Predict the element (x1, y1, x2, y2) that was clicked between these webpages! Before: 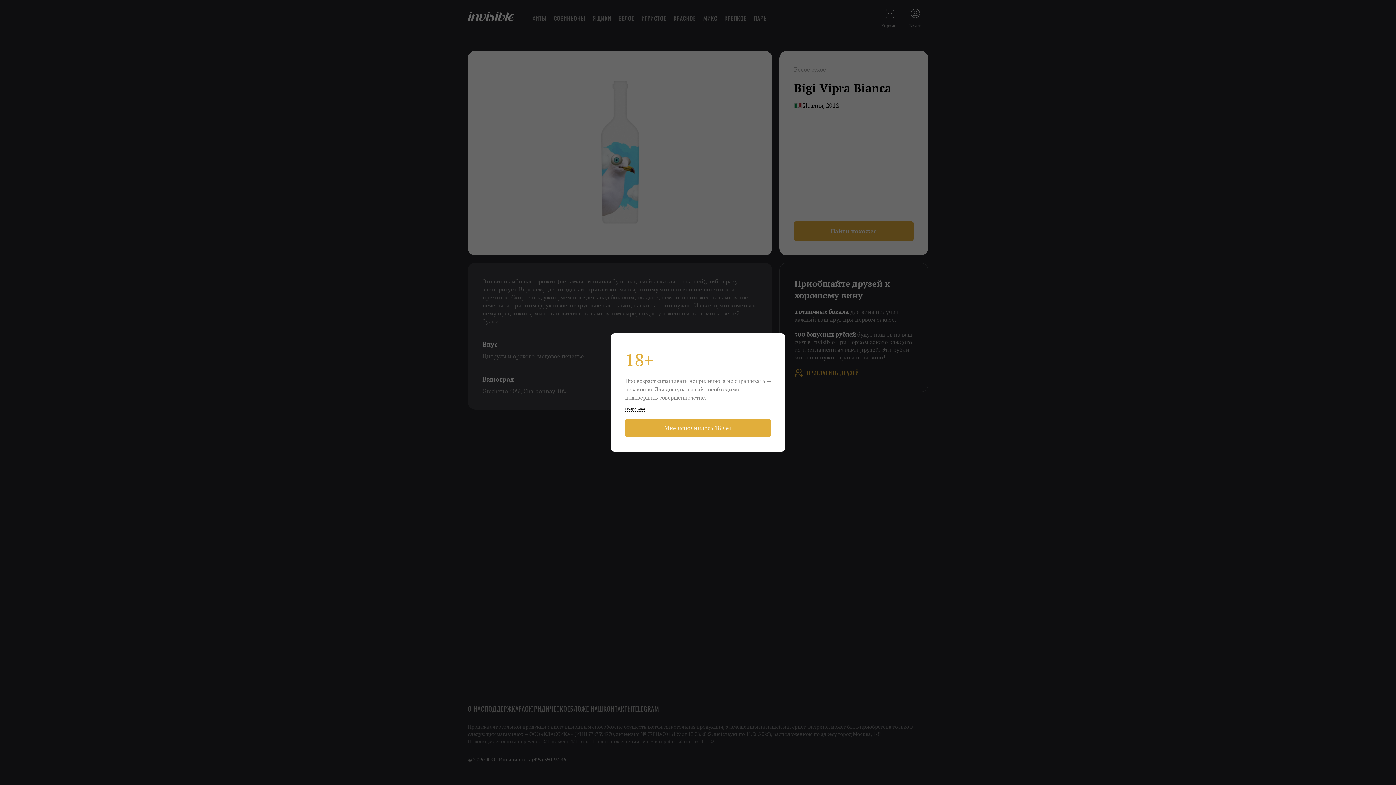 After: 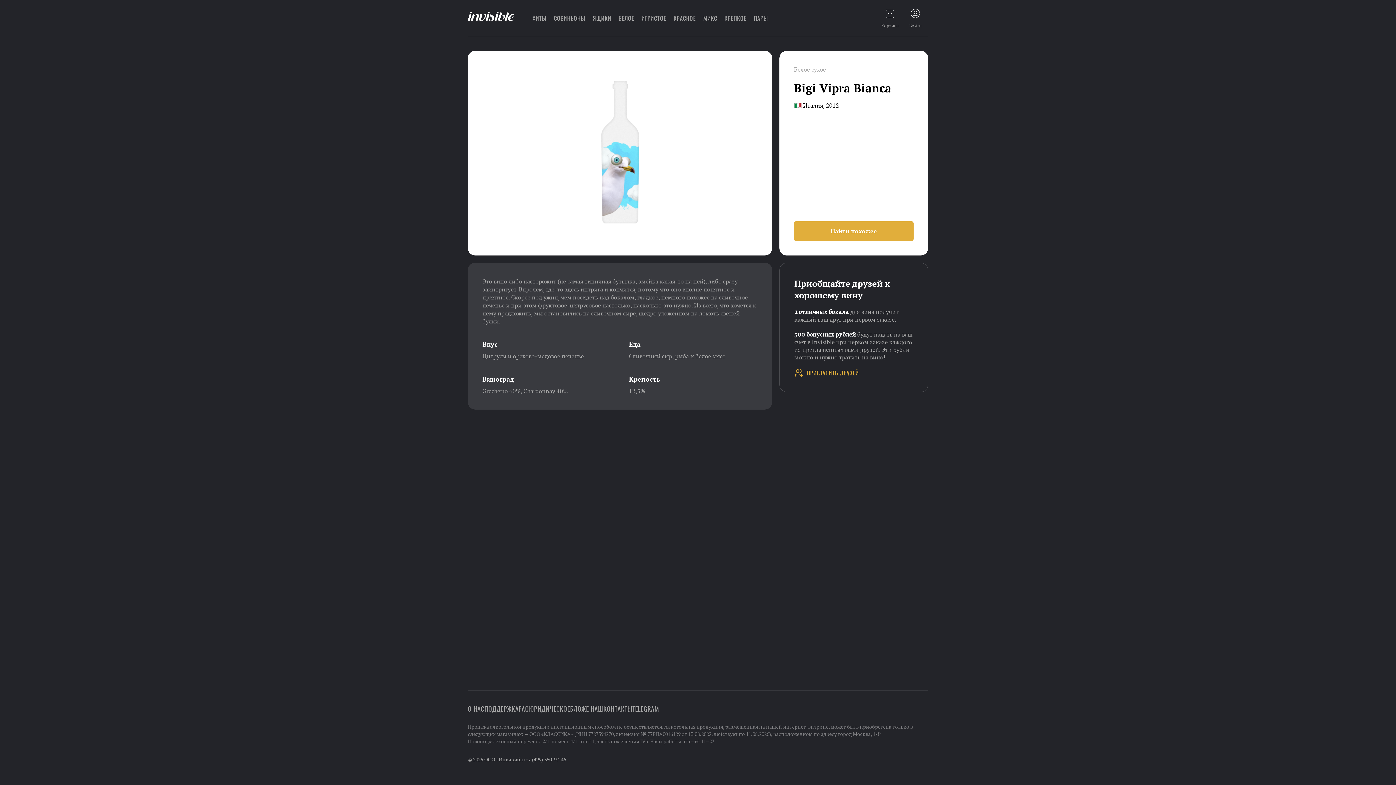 Action: label: Мне исполнилось 18 лет bbox: (625, 419, 770, 437)